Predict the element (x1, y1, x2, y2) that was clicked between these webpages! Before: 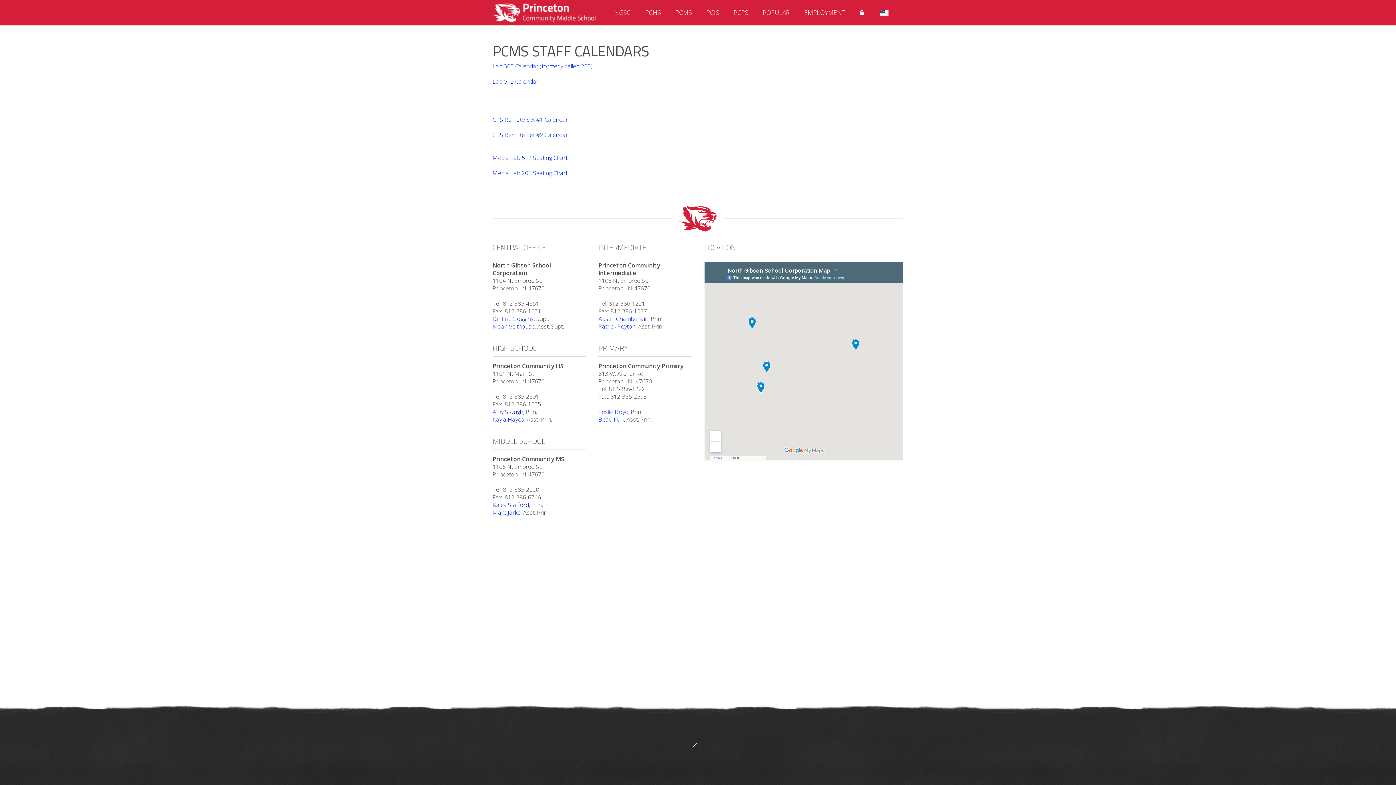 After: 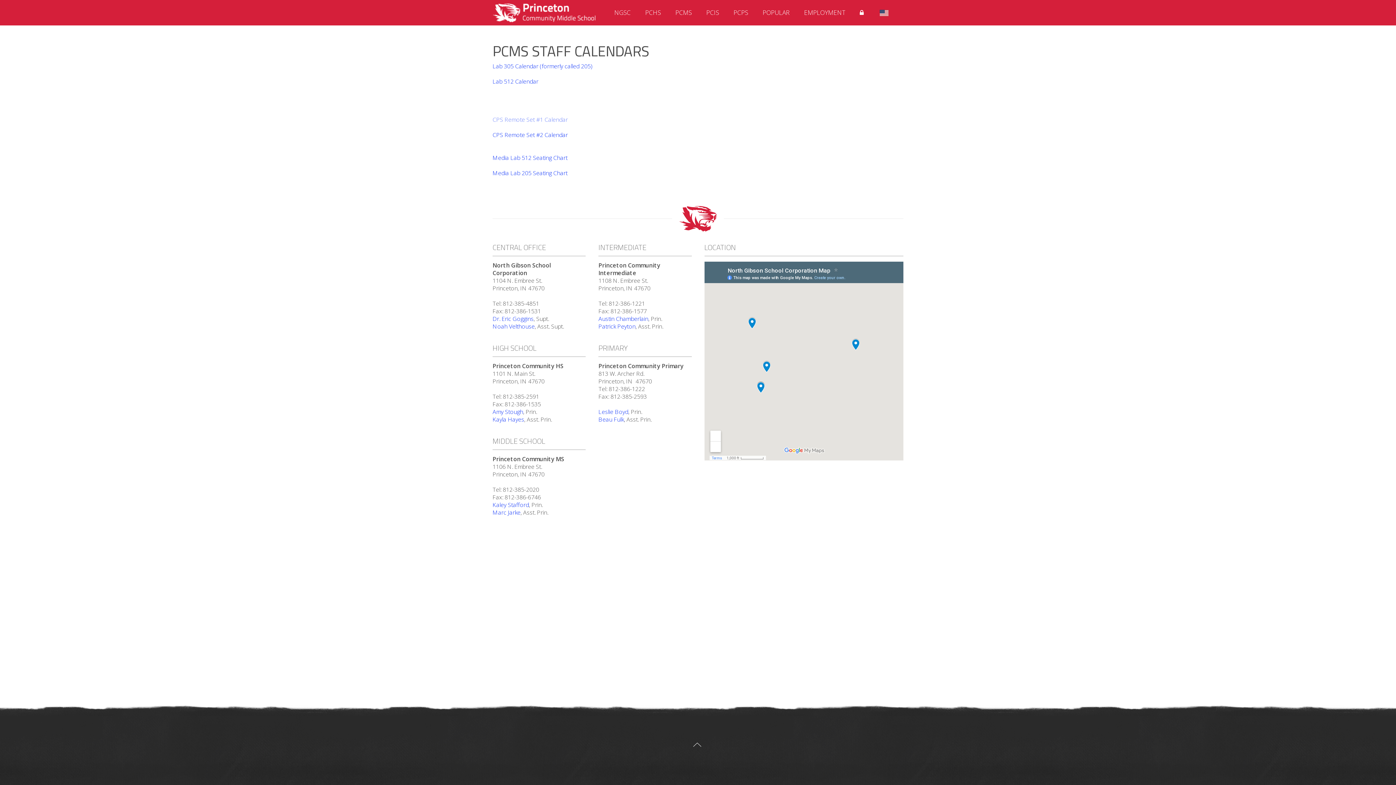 Action: label: CPS Remote Set #1 Calendar bbox: (492, 115, 568, 123)